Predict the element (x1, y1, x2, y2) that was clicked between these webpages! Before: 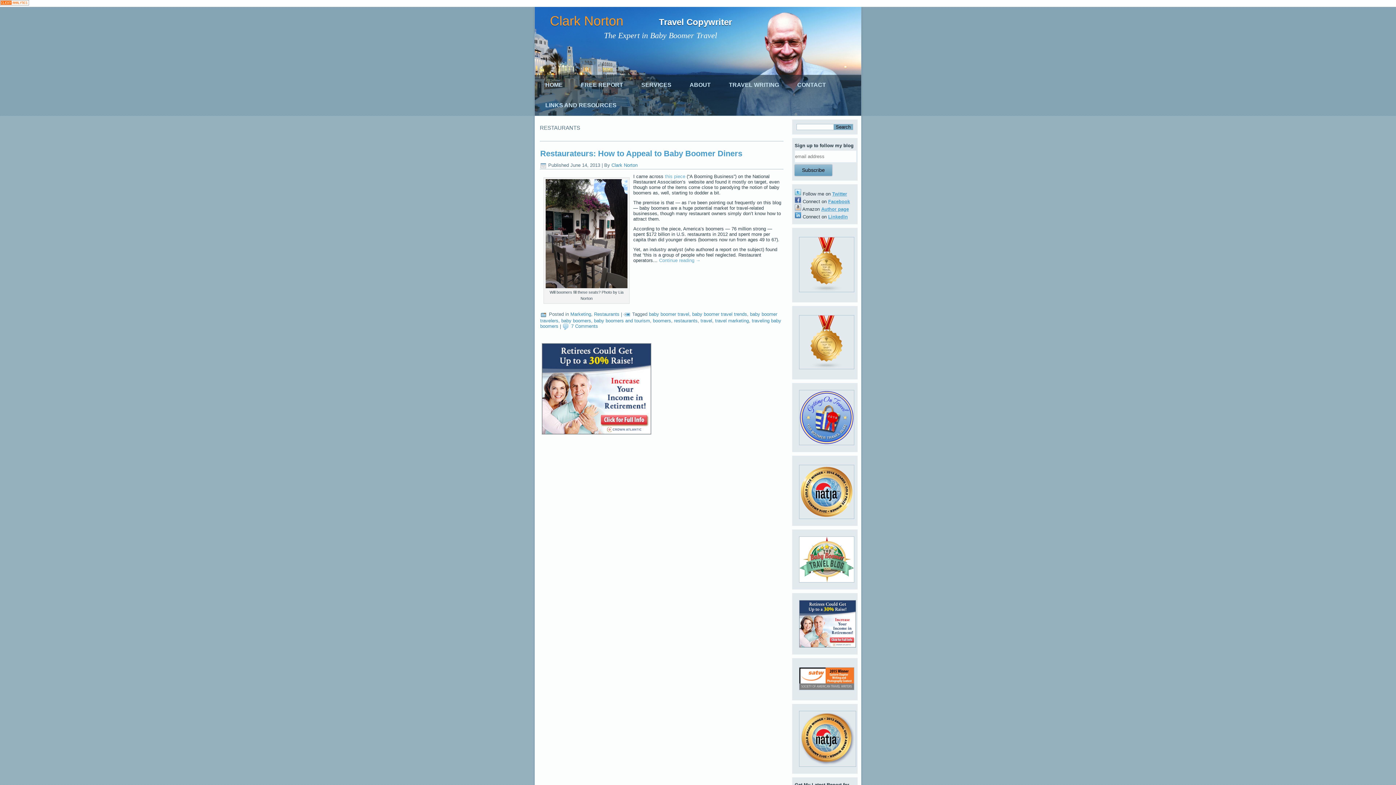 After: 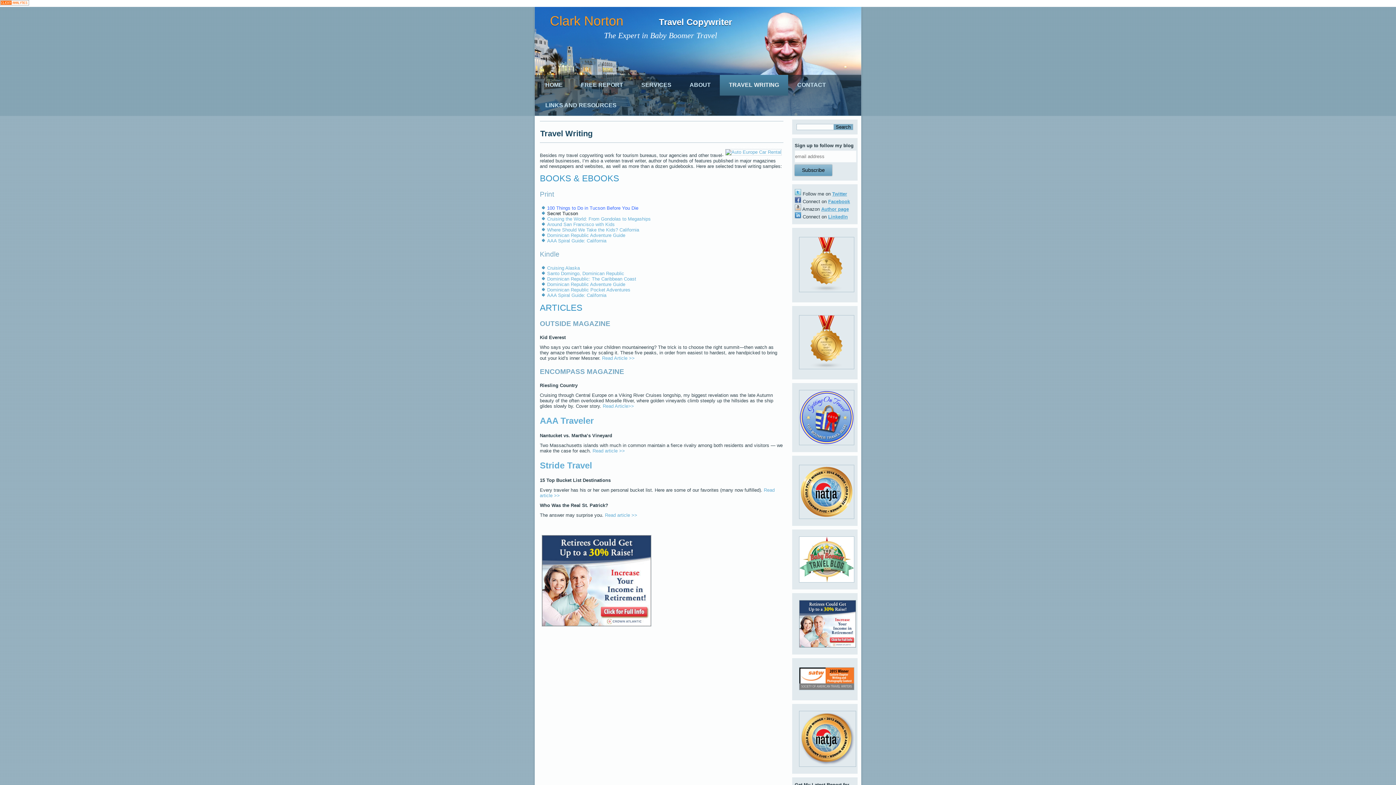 Action: bbox: (720, 74, 788, 95) label: TRAVEL WRITING